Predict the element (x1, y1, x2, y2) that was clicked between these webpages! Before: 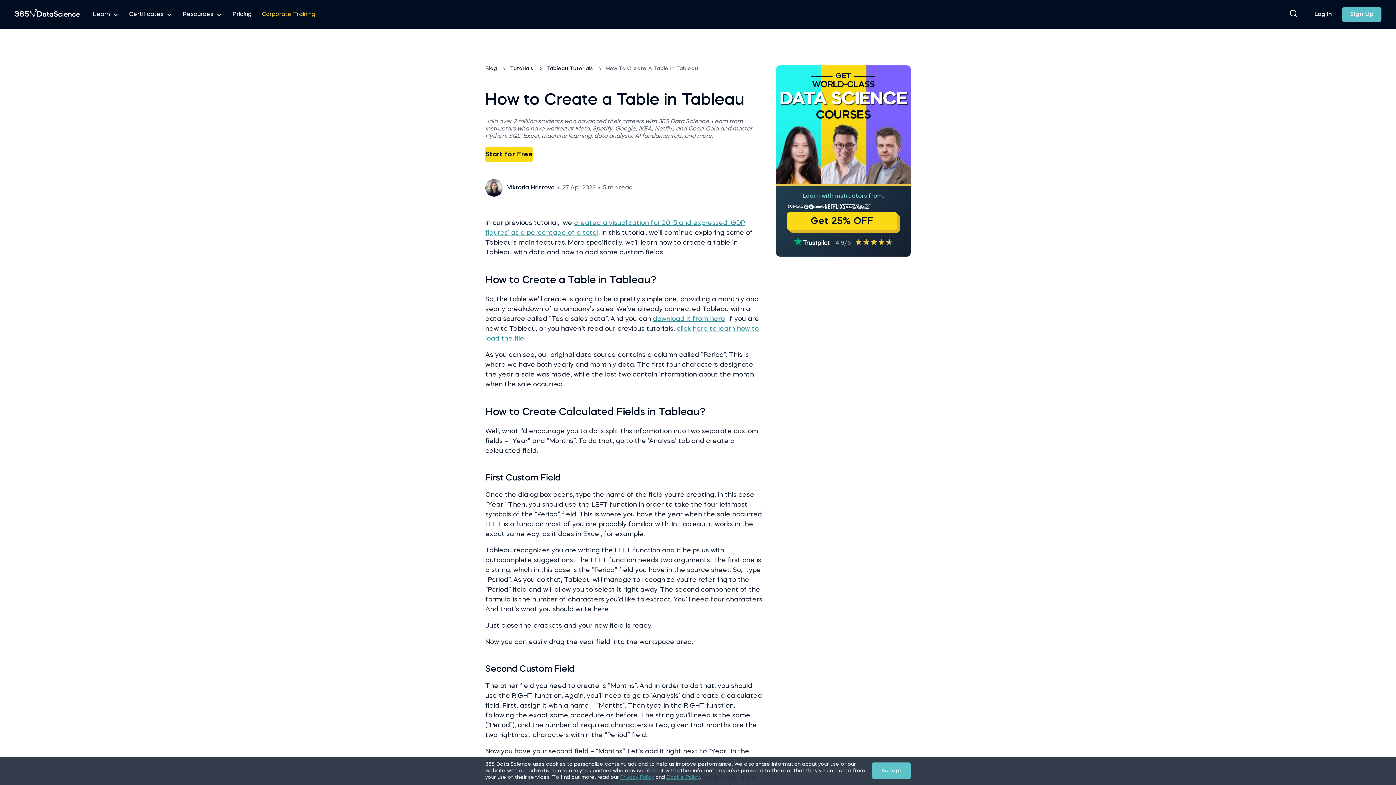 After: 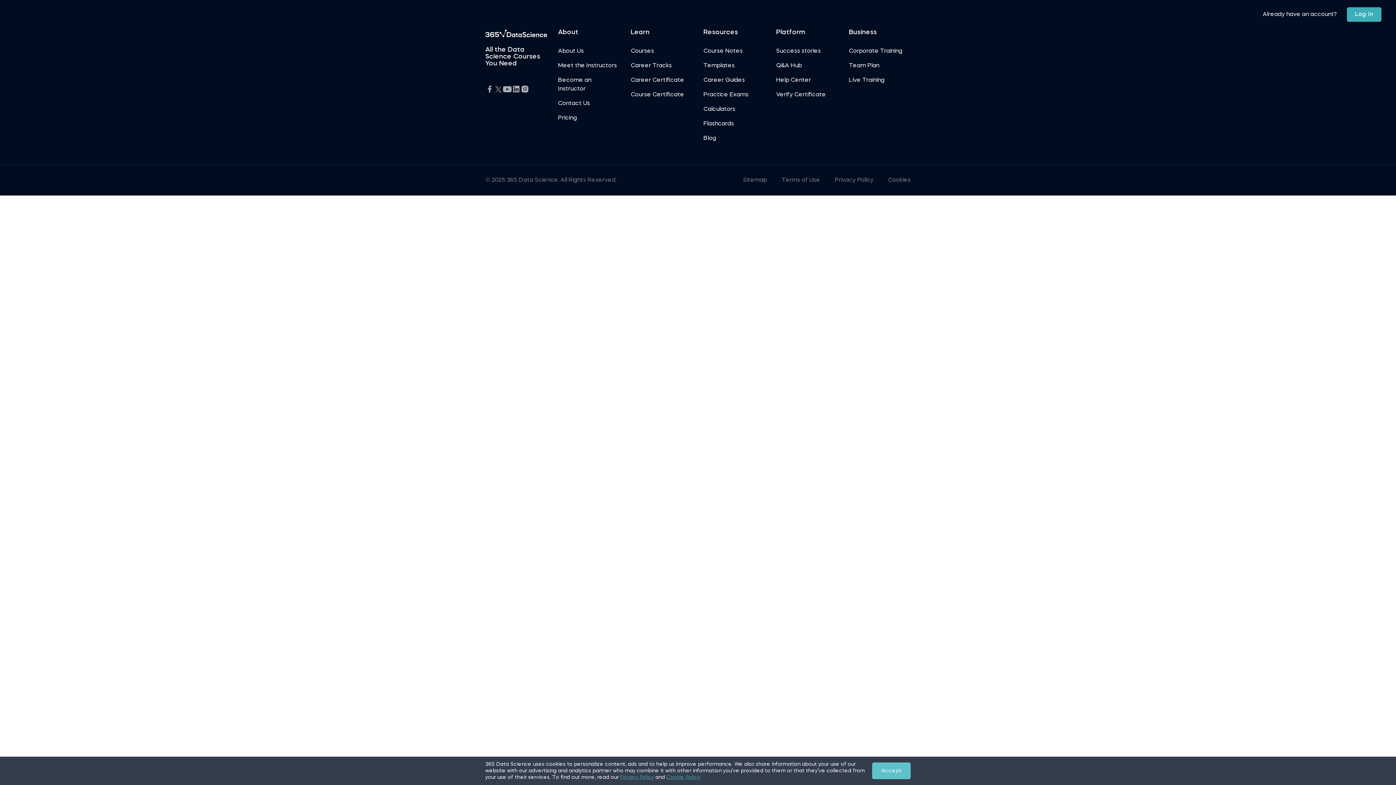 Action: bbox: (1342, 7, 1381, 21) label: Sign Up